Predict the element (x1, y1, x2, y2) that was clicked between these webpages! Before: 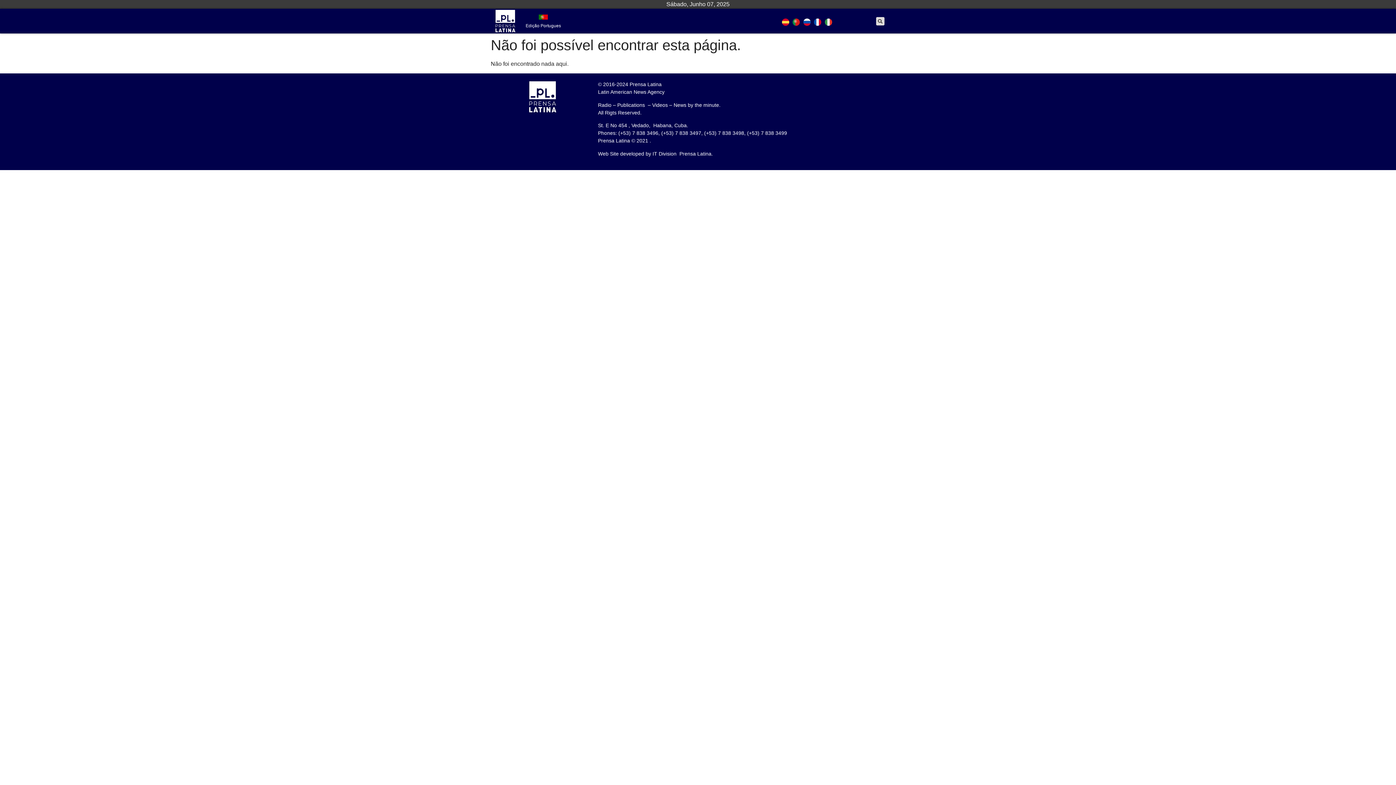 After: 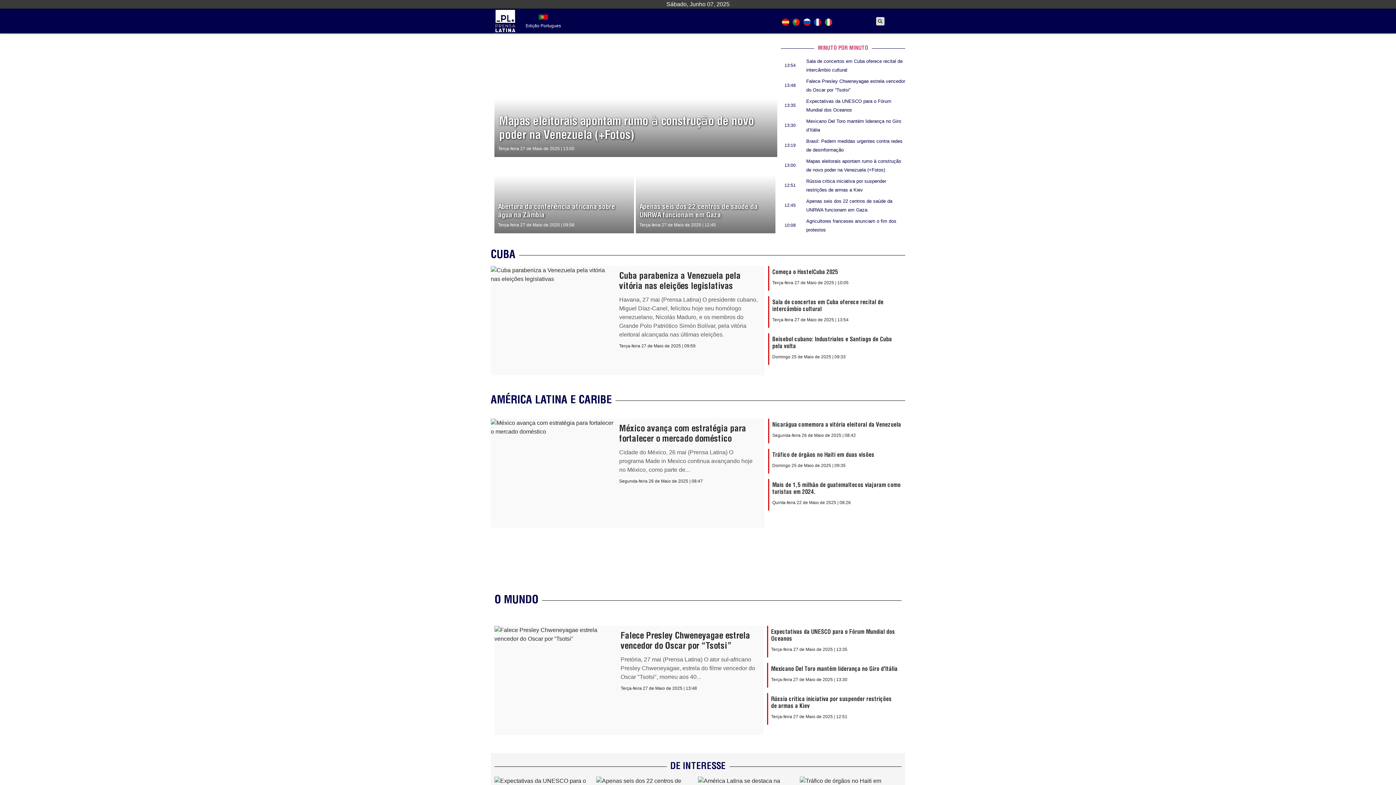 Action: bbox: (494, 80, 590, 113)